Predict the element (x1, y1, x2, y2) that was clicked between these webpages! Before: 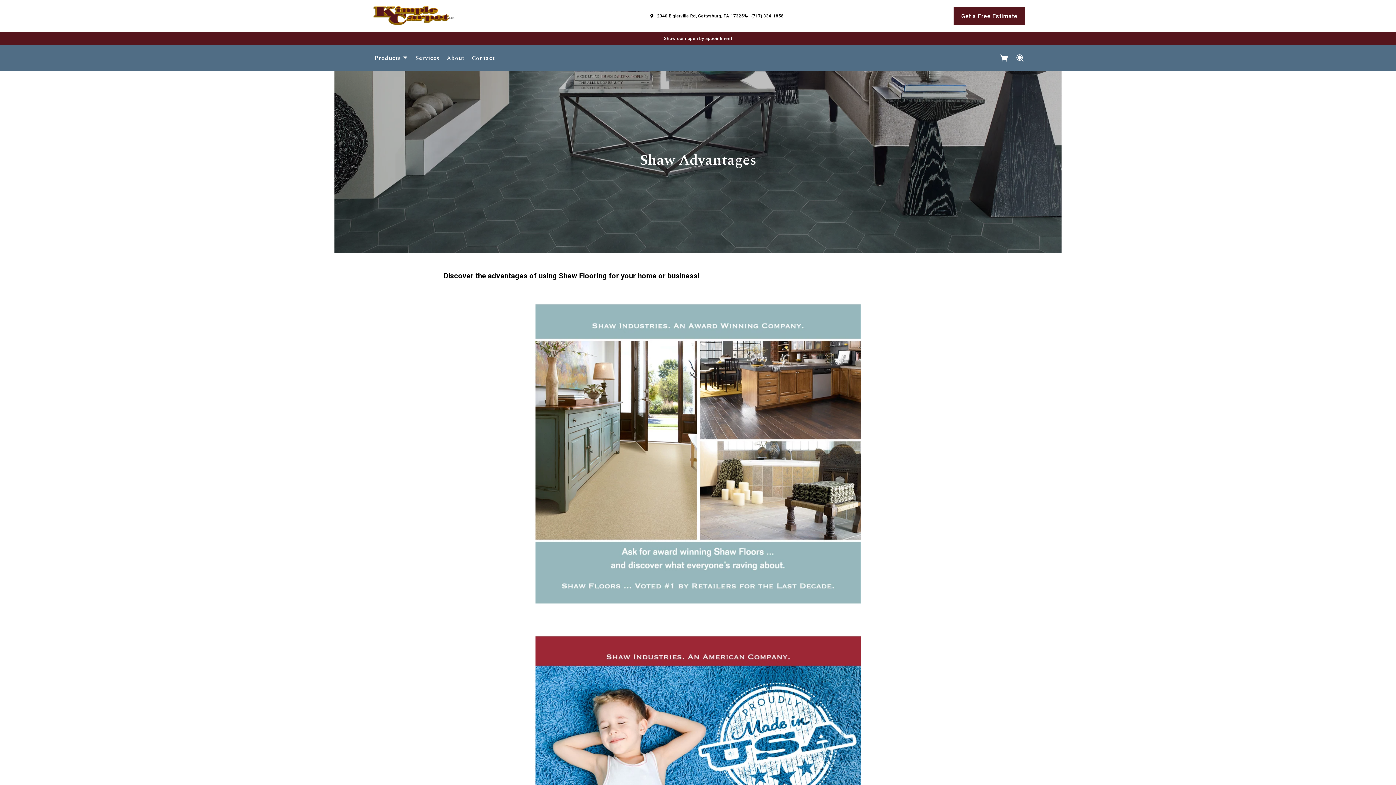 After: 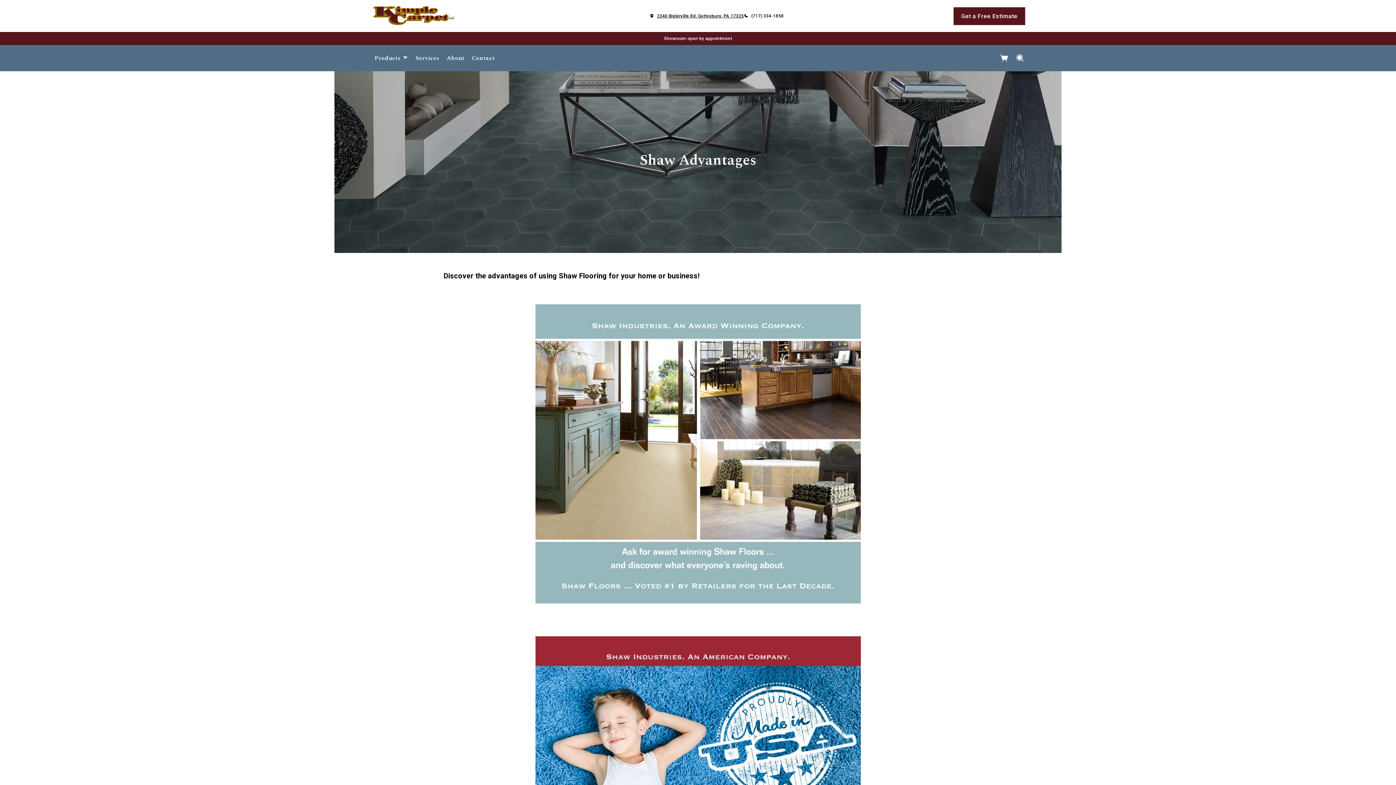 Action: bbox: (657, 12, 744, 19) label: 2340 Biglerville Rd, Gettysburg, PA 17325